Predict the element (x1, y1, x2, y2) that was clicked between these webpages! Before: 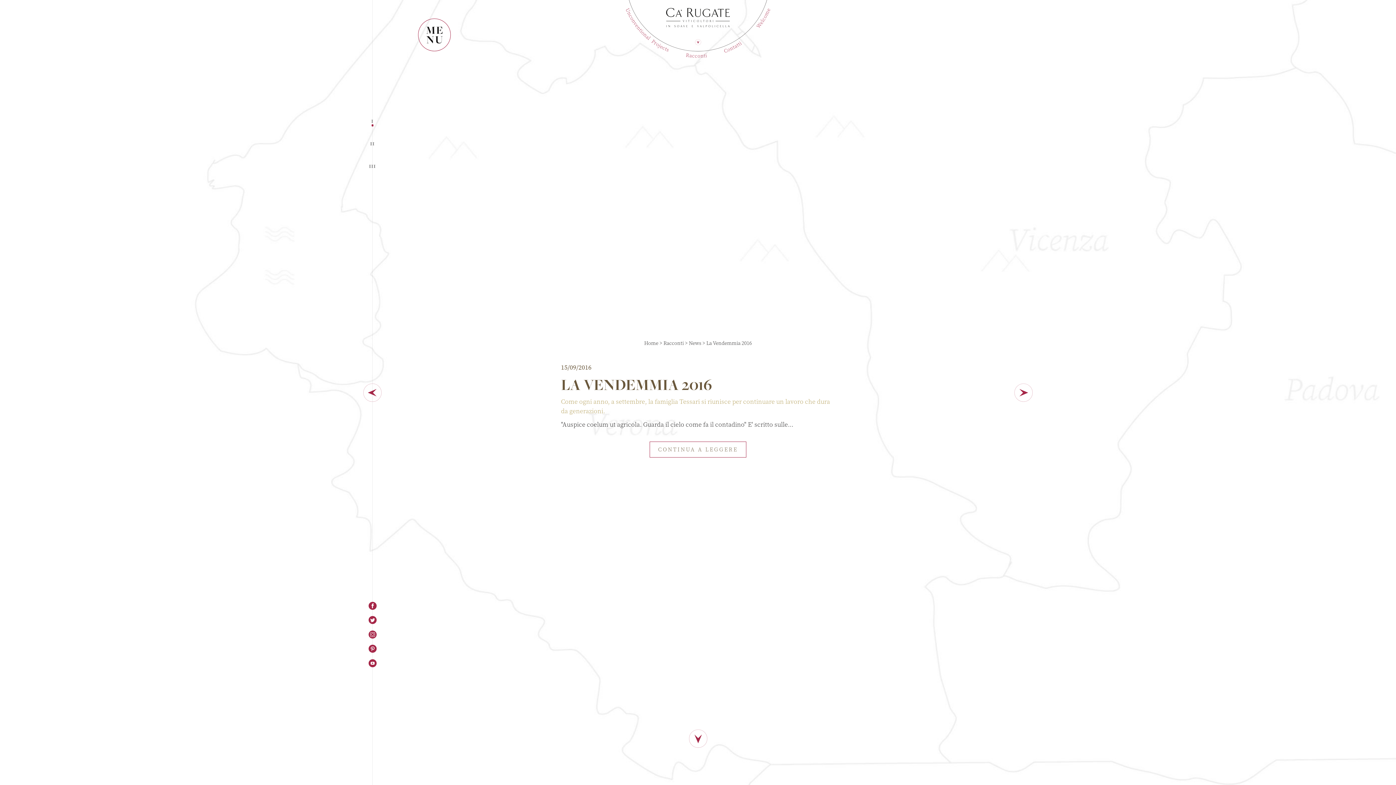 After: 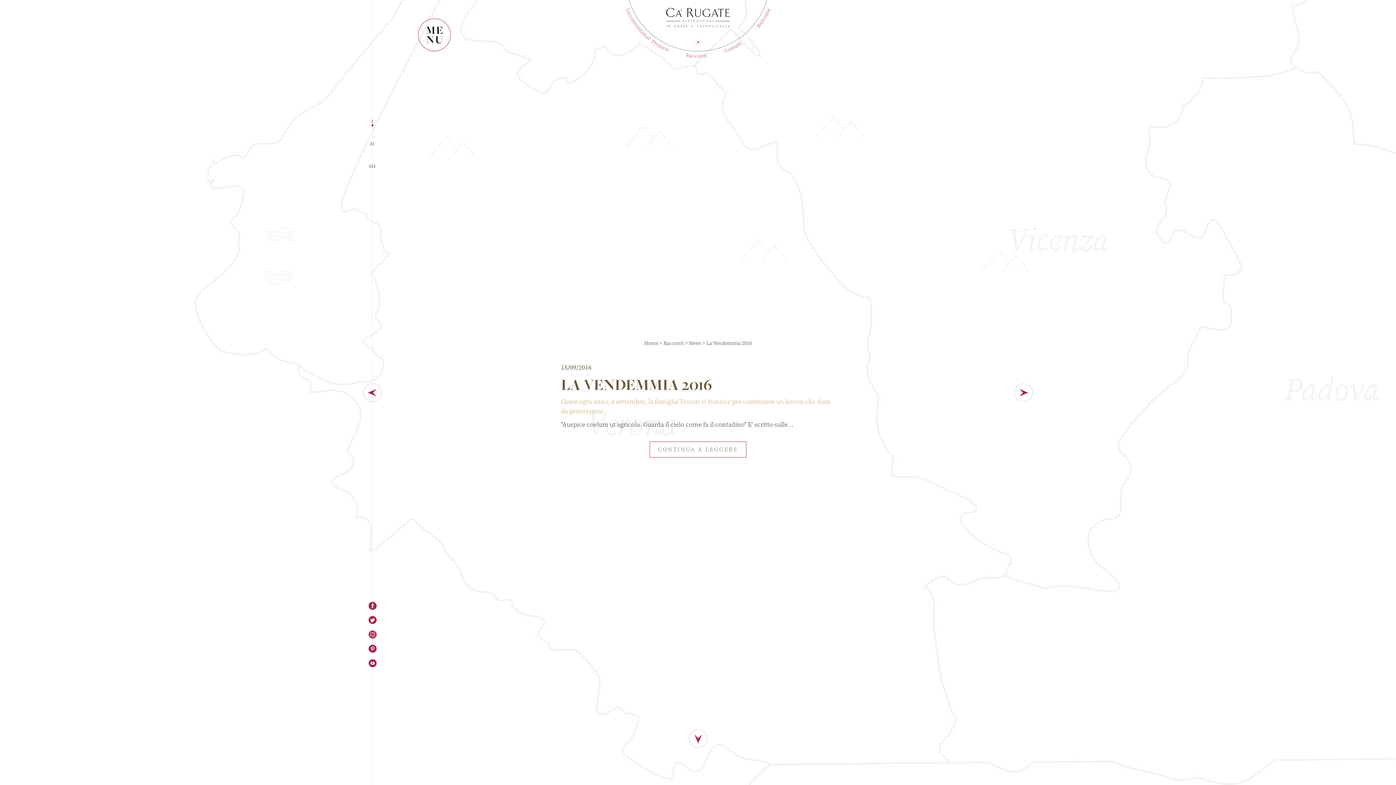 Action: label: Vai al canale Youtube bbox: (368, 659, 376, 667)